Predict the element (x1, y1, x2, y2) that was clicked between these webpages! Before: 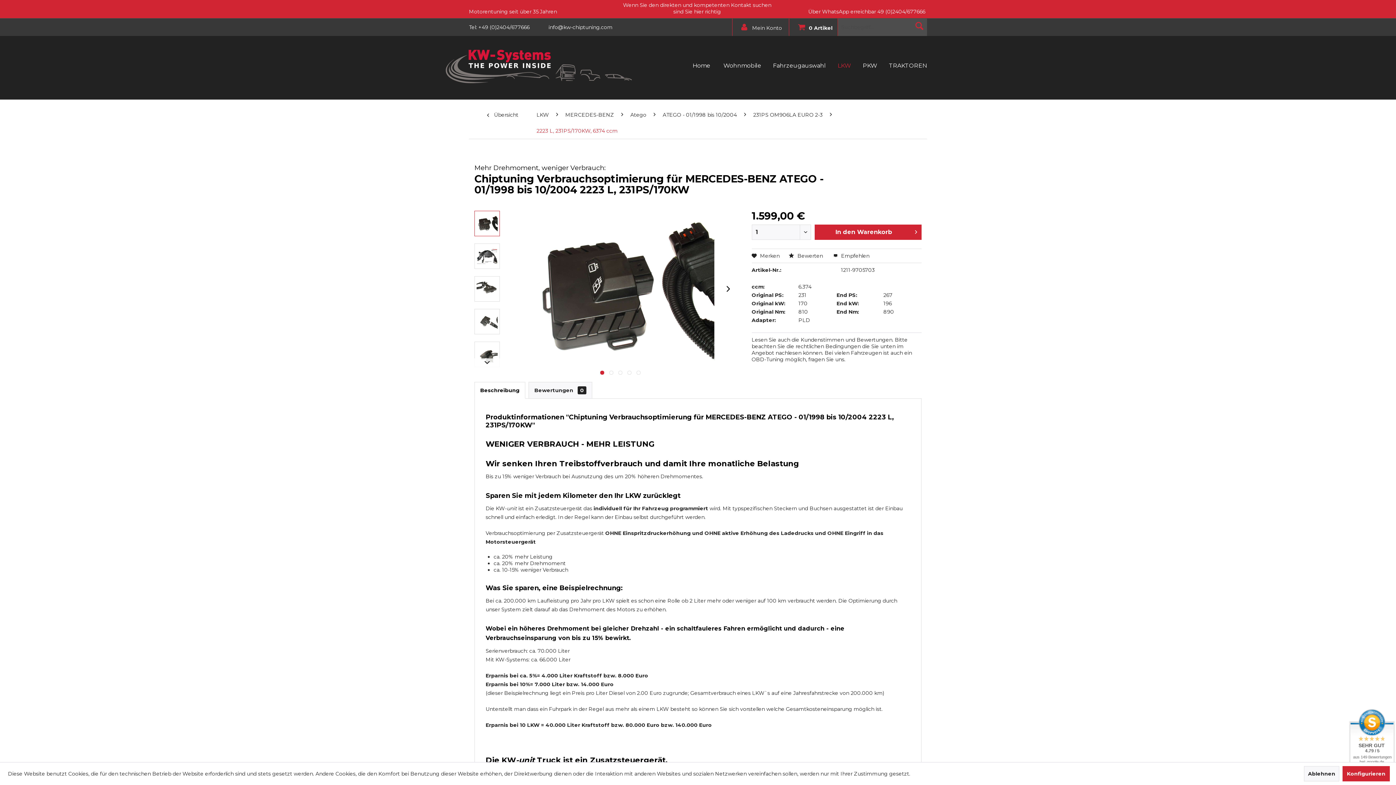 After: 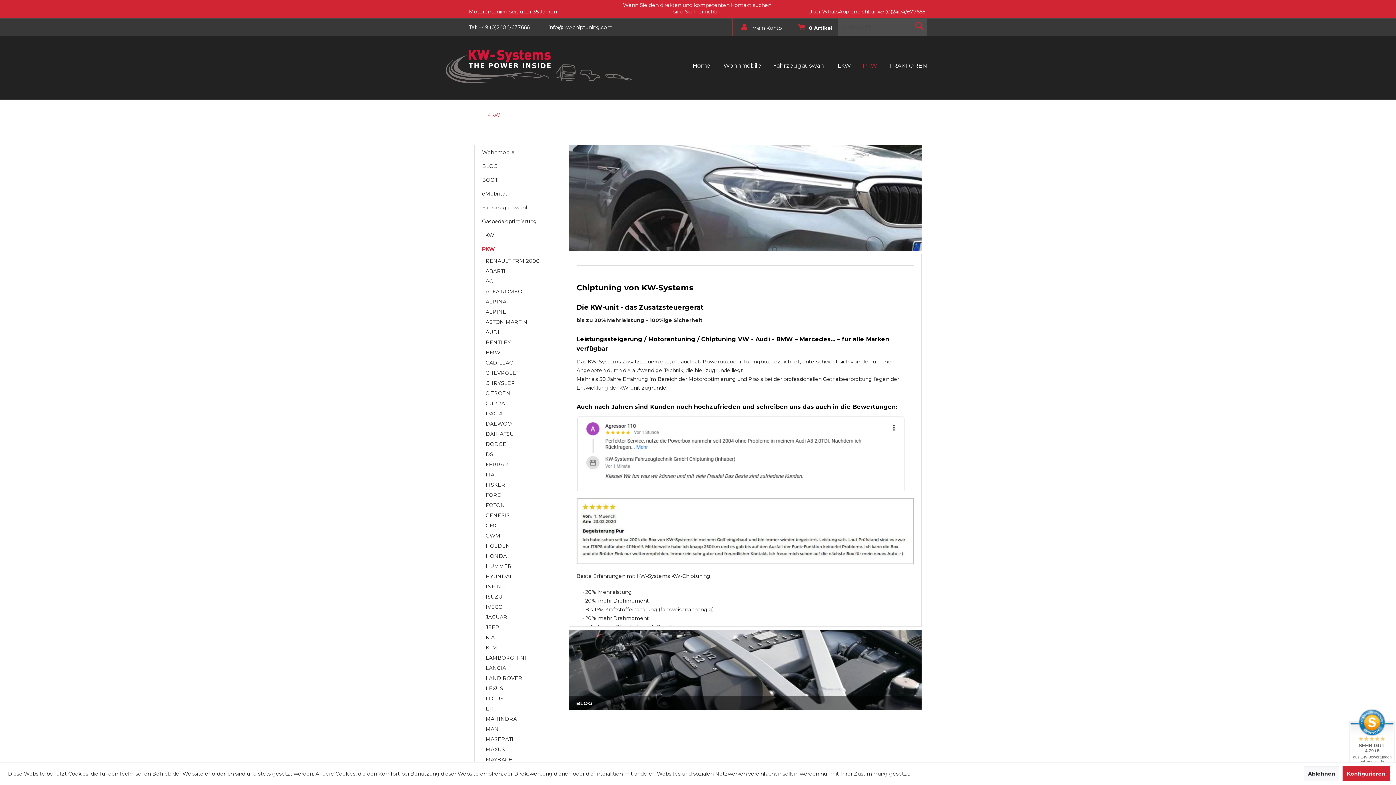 Action: bbox: (851, 59, 877, 72) label: PKW